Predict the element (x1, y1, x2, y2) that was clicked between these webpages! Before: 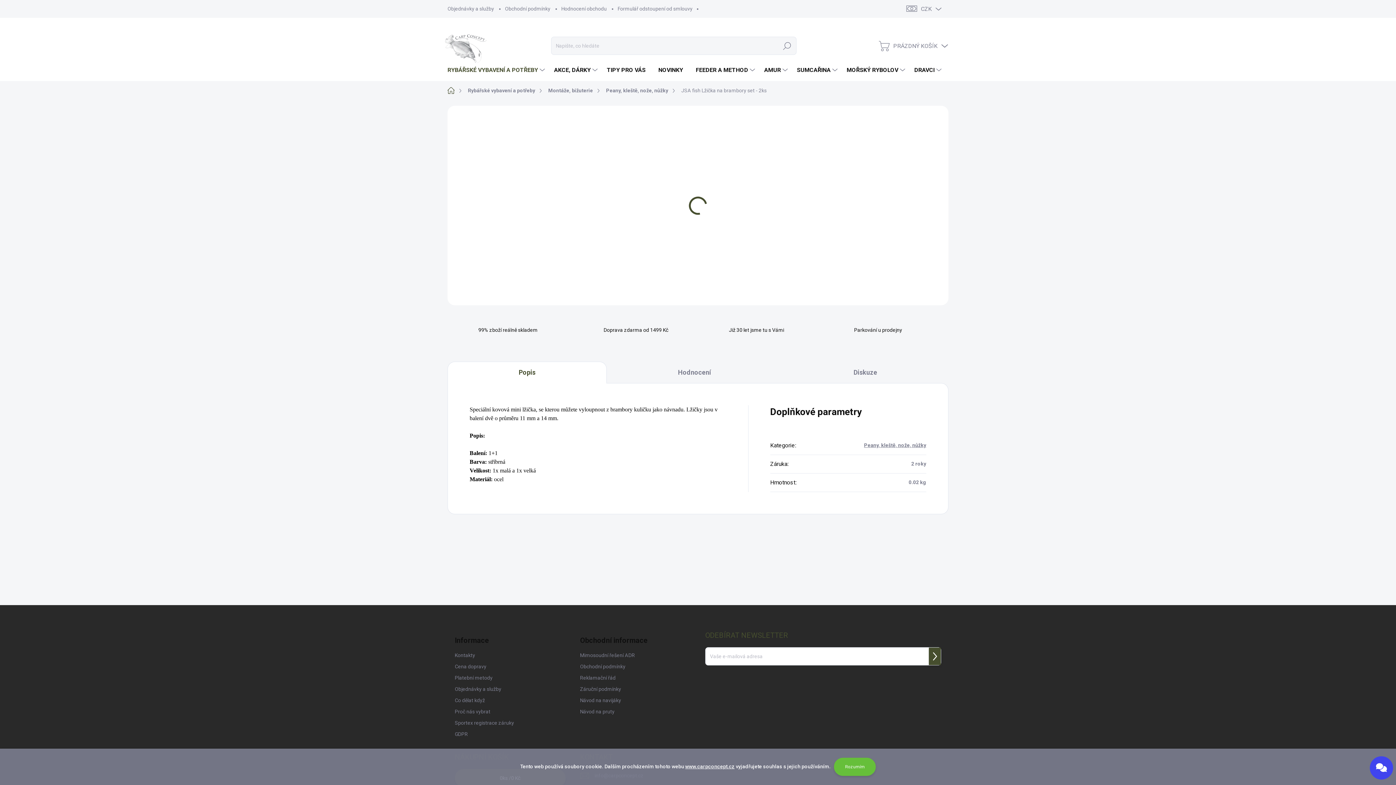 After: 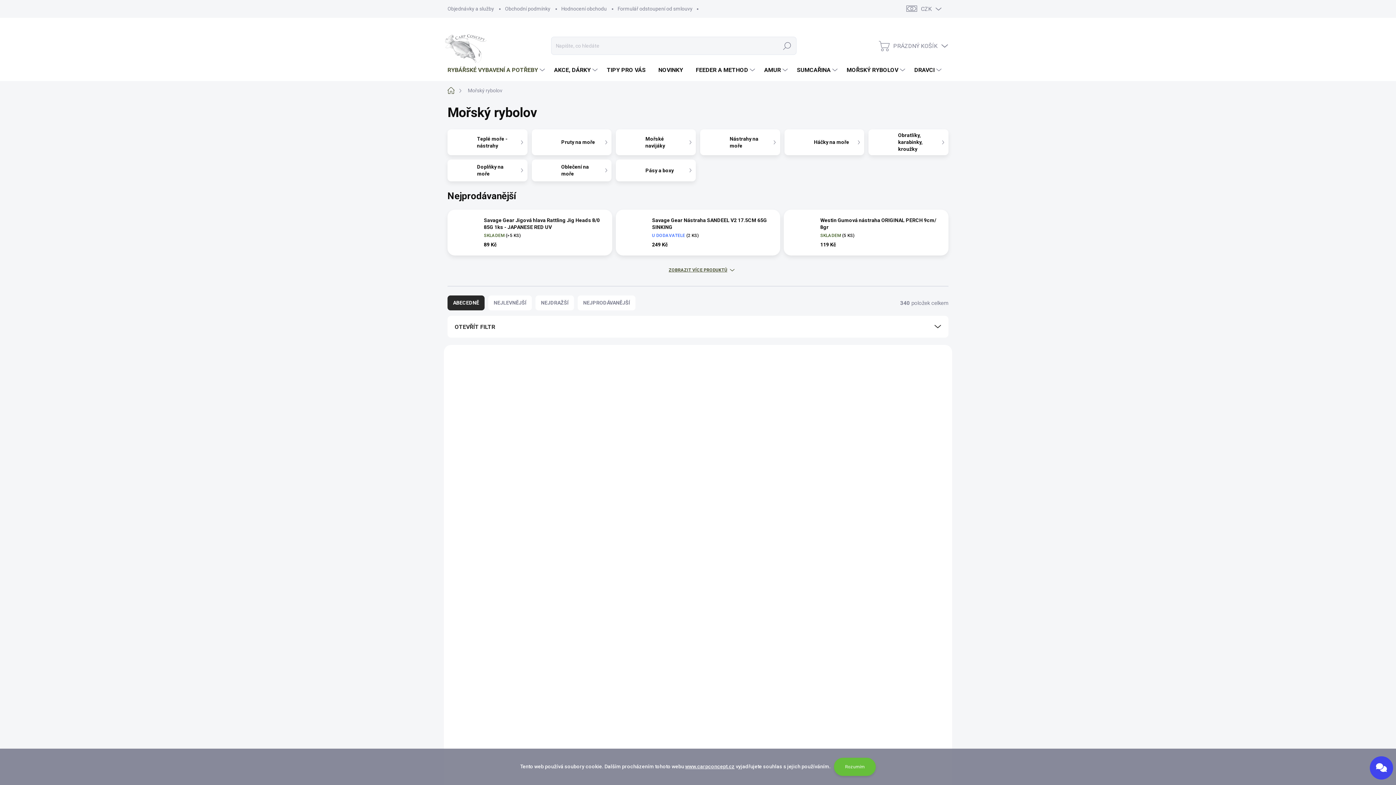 Action: bbox: (839, 59, 907, 81) label: MOŘSKÝ RYBOLOV